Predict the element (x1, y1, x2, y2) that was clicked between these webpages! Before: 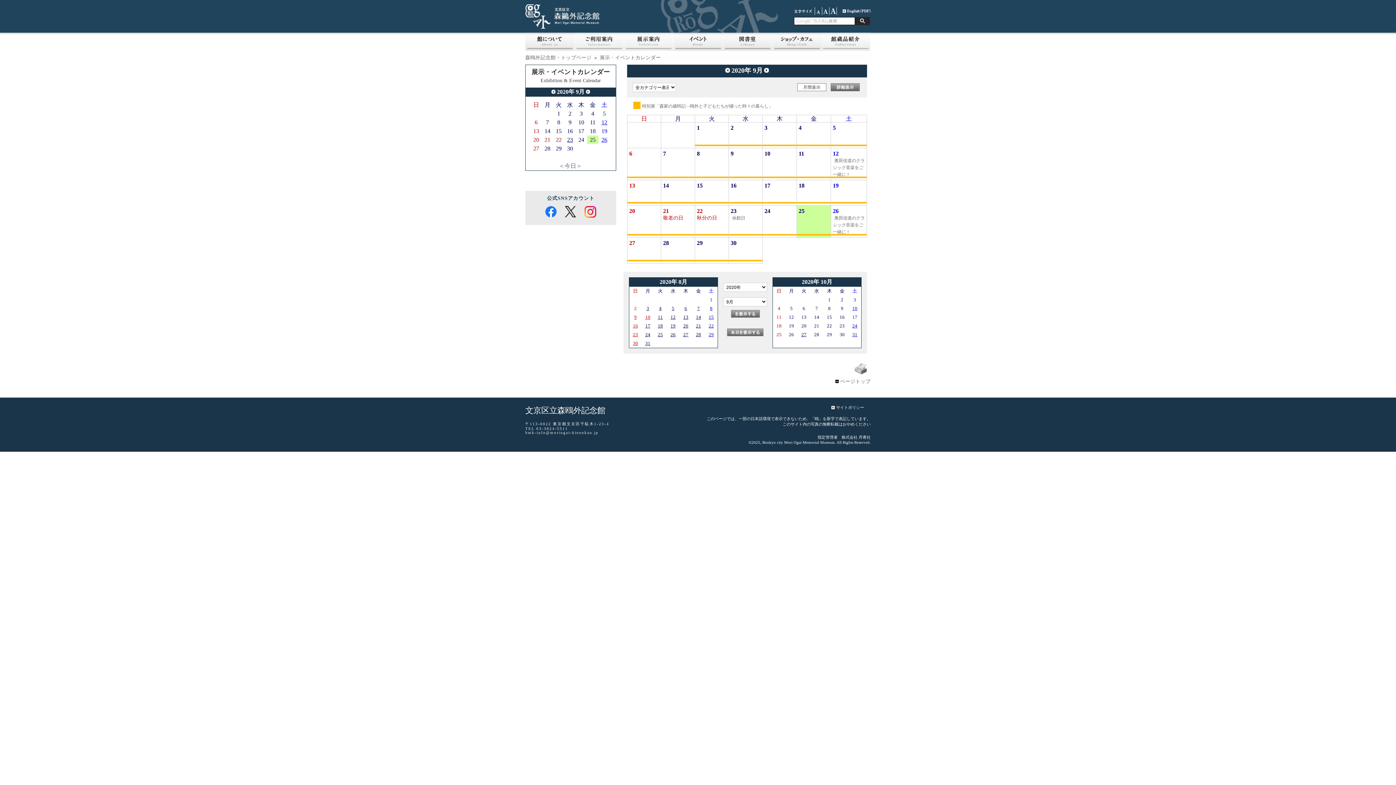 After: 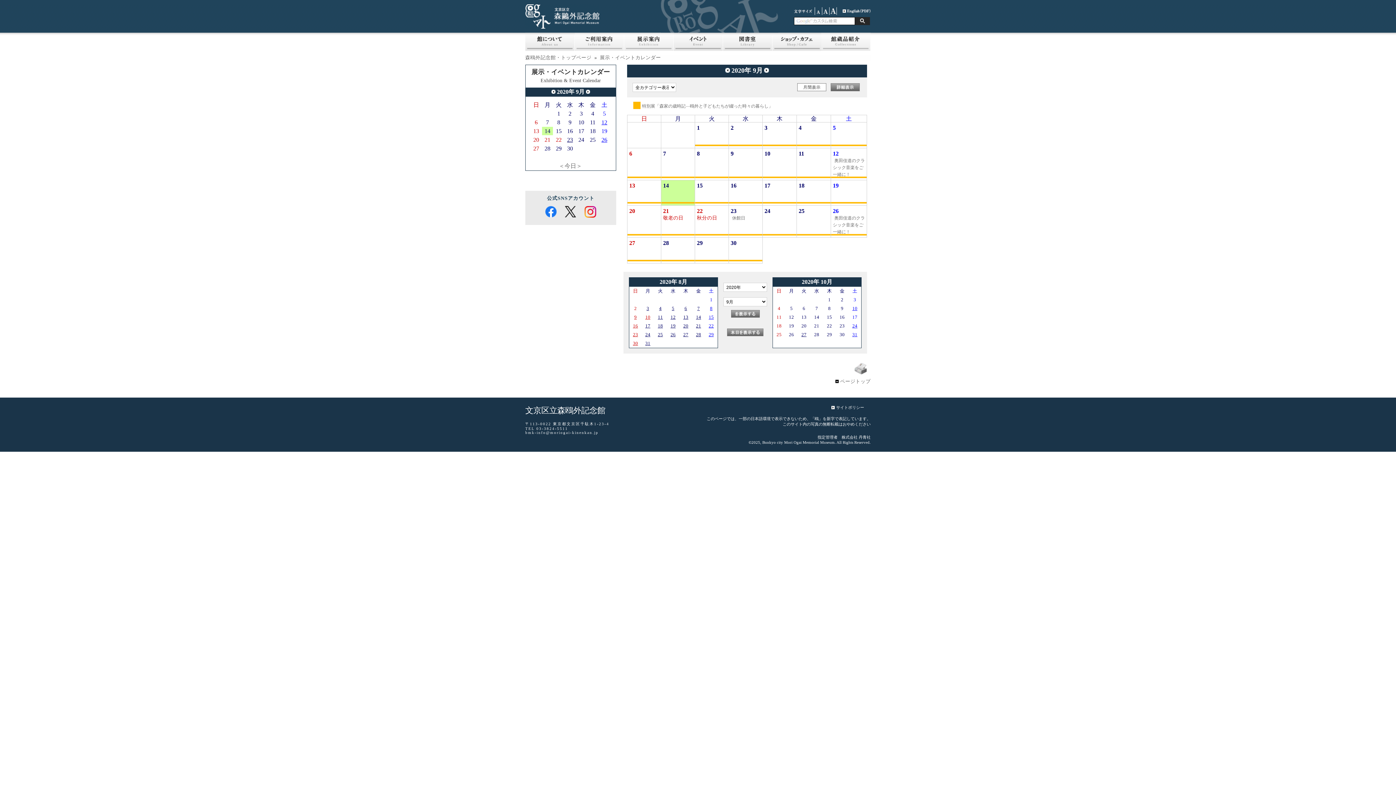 Action: bbox: (544, 128, 550, 134) label: 14